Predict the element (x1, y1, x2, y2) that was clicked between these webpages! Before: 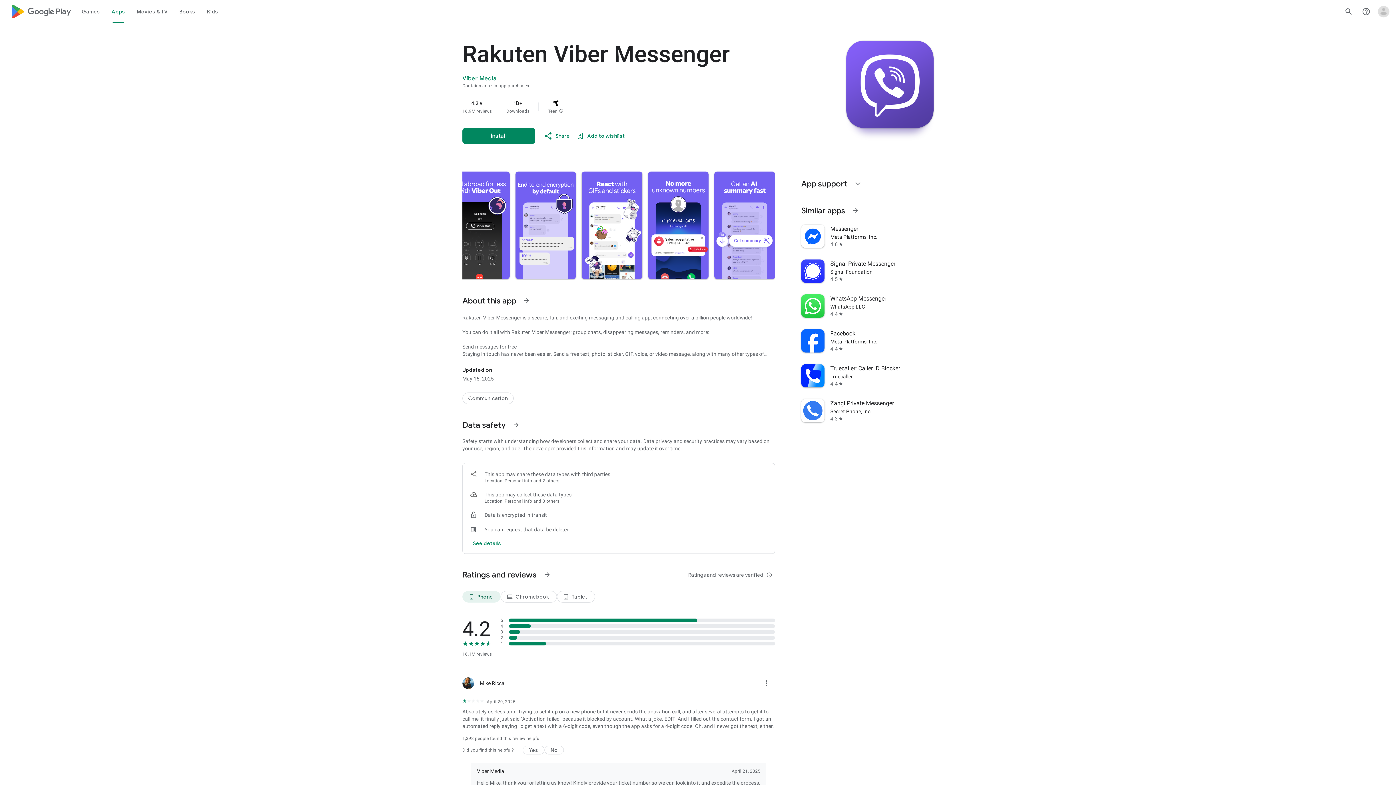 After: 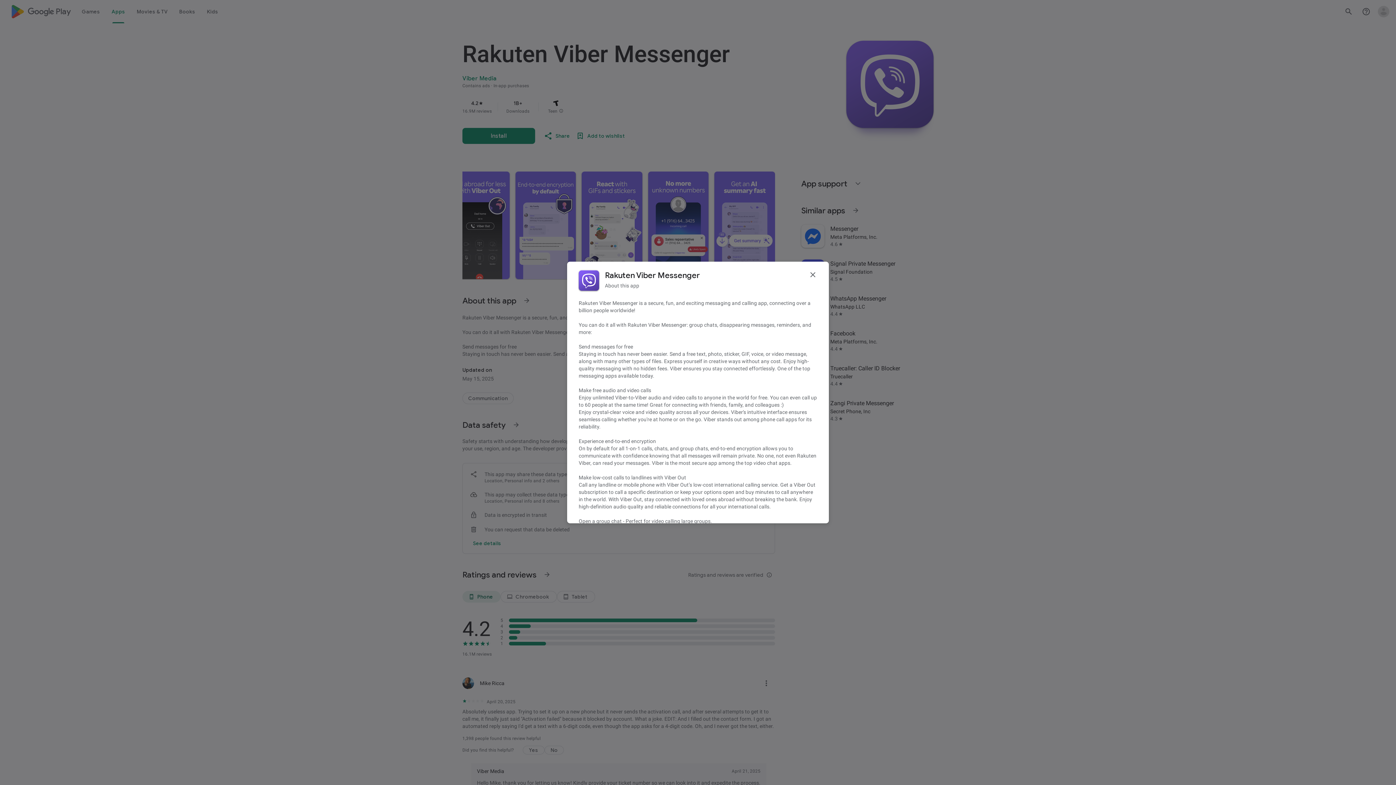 Action: label: See more information on About this app bbox: (518, 292, 535, 309)